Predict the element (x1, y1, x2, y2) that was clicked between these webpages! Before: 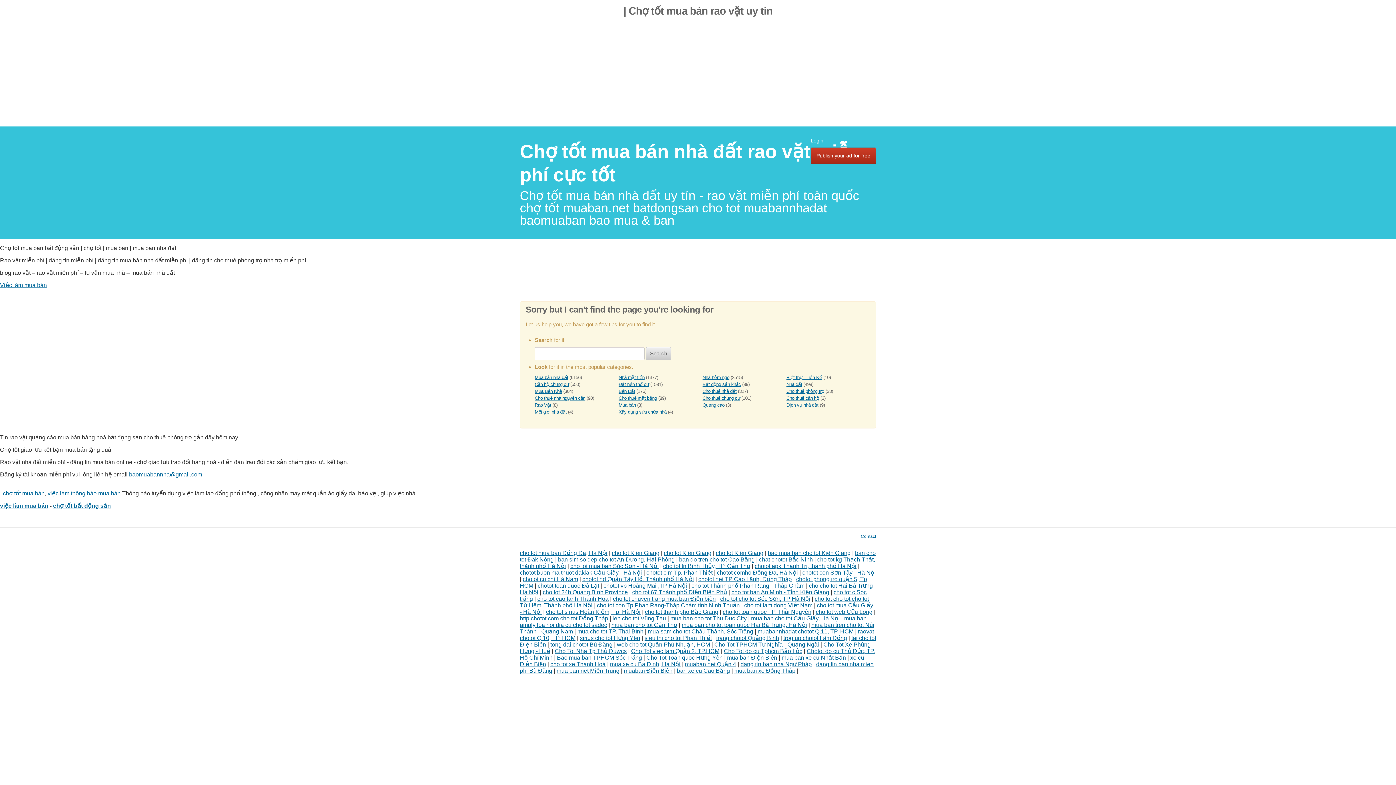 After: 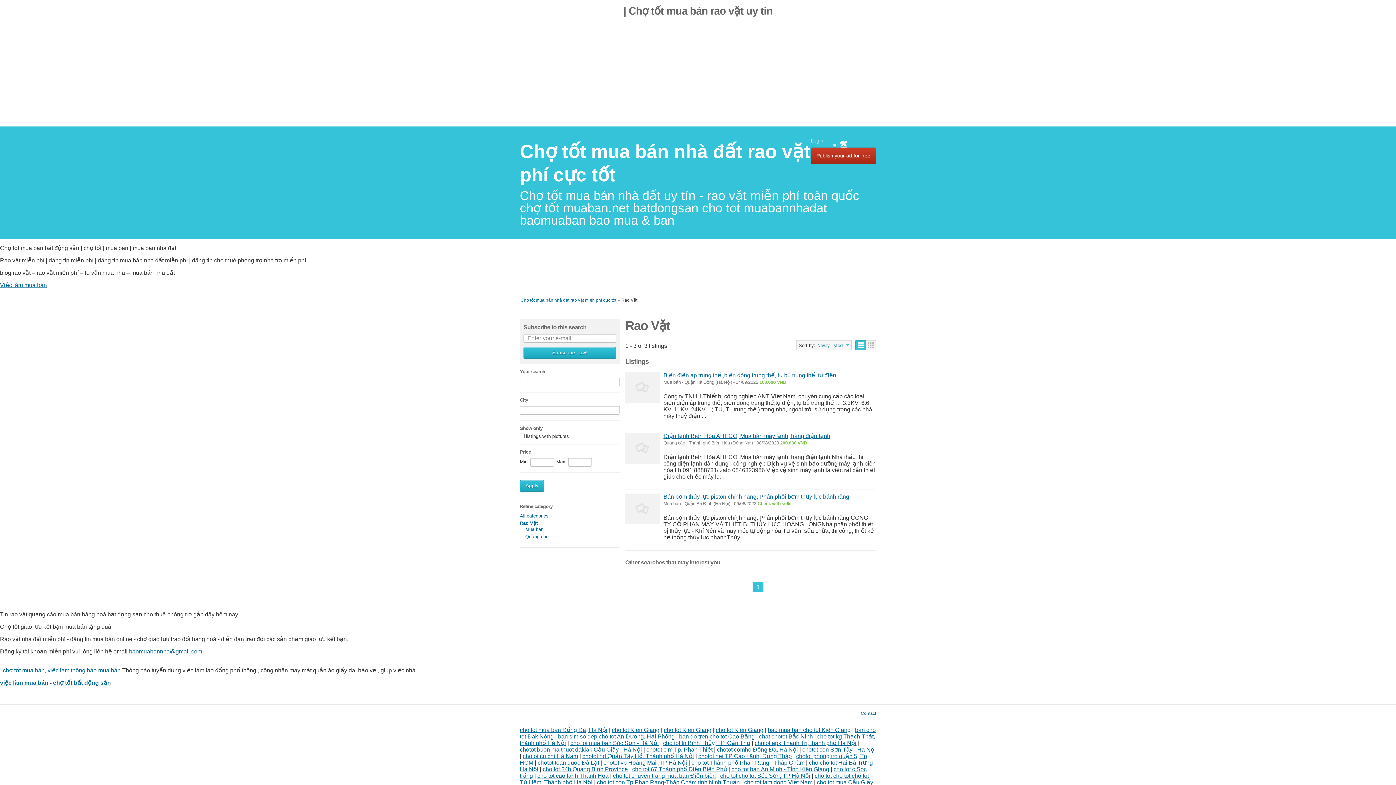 Action: label: Rao Vặt bbox: (534, 402, 551, 407)